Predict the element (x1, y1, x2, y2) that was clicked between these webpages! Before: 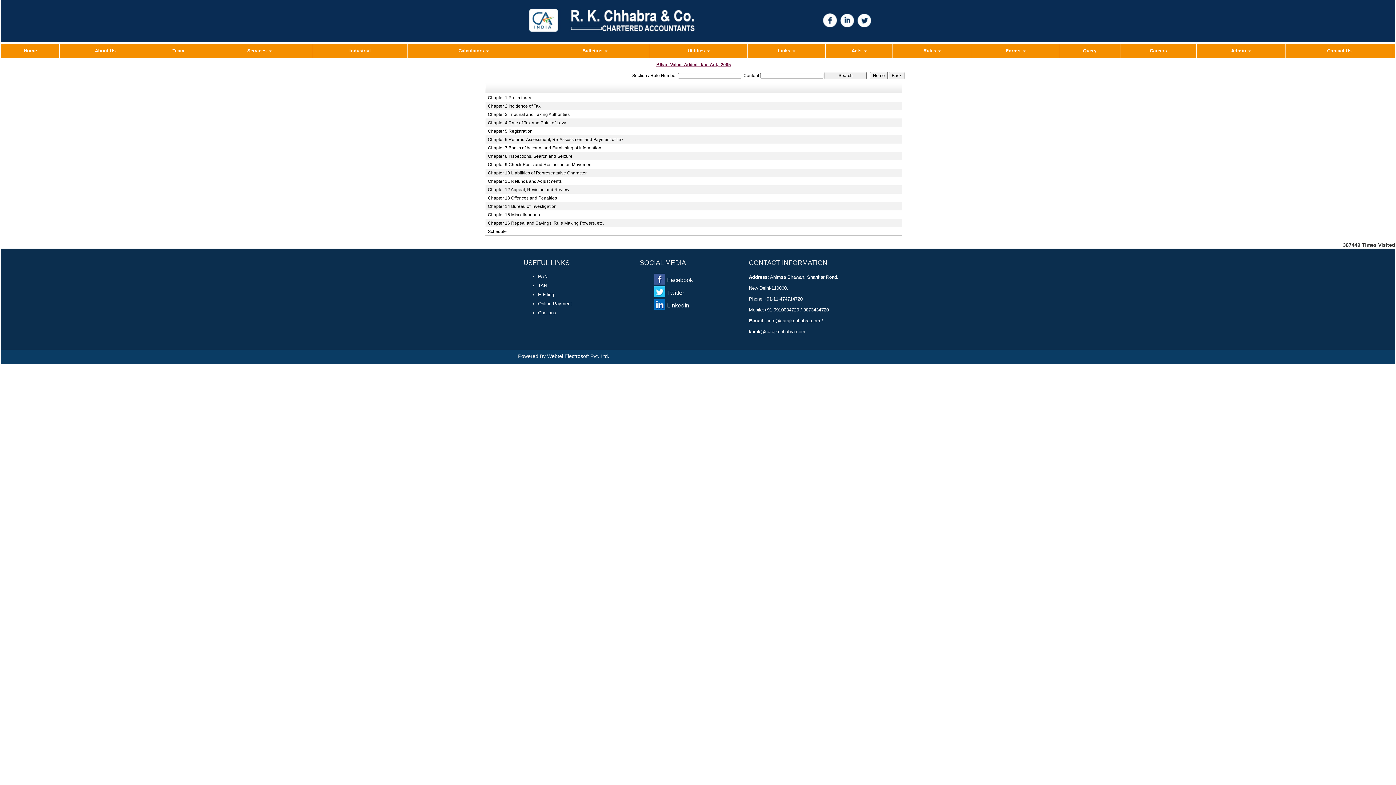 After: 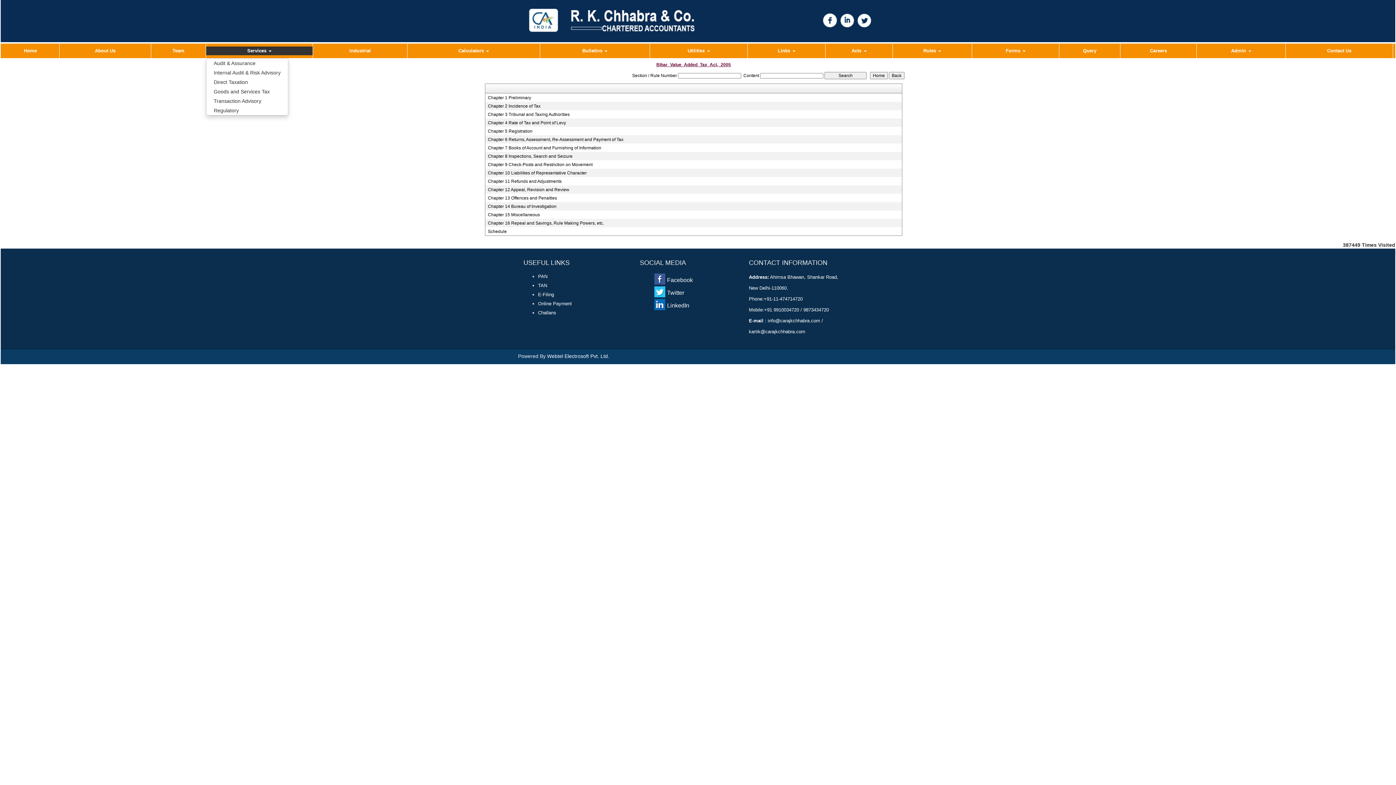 Action: bbox: (206, 46, 312, 55) label: Services 